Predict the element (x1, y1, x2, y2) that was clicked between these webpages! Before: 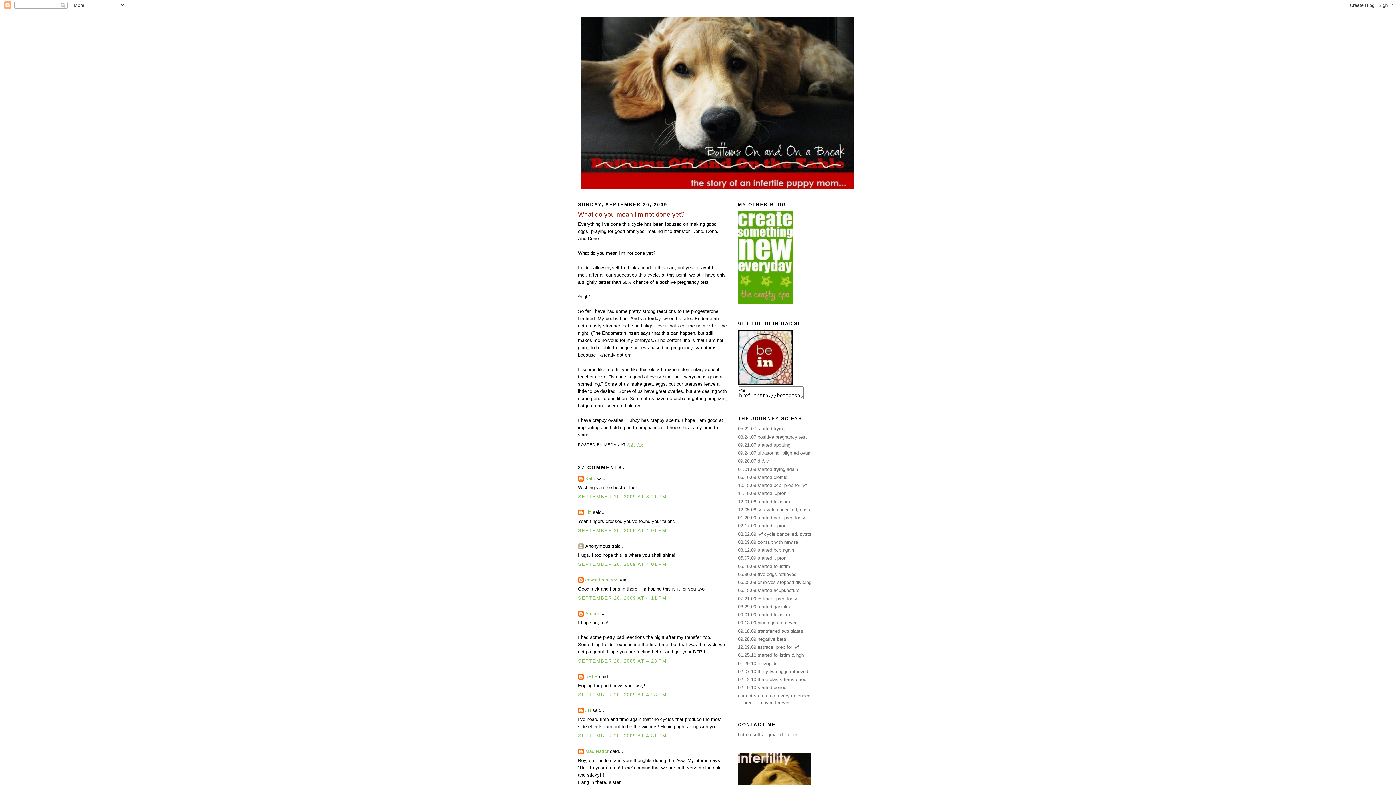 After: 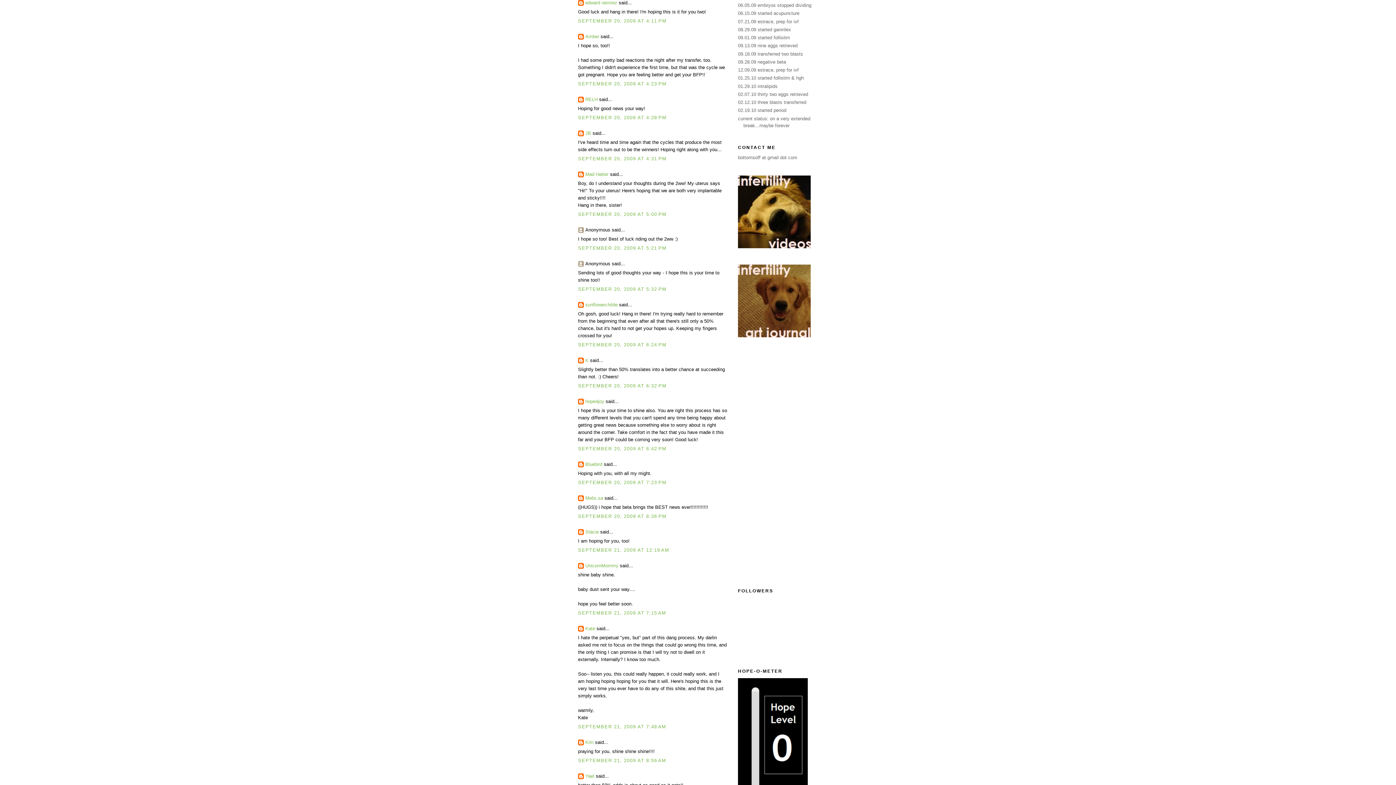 Action: label: SEPTEMBER 20, 2009 AT 4:11 PM bbox: (578, 595, 666, 601)